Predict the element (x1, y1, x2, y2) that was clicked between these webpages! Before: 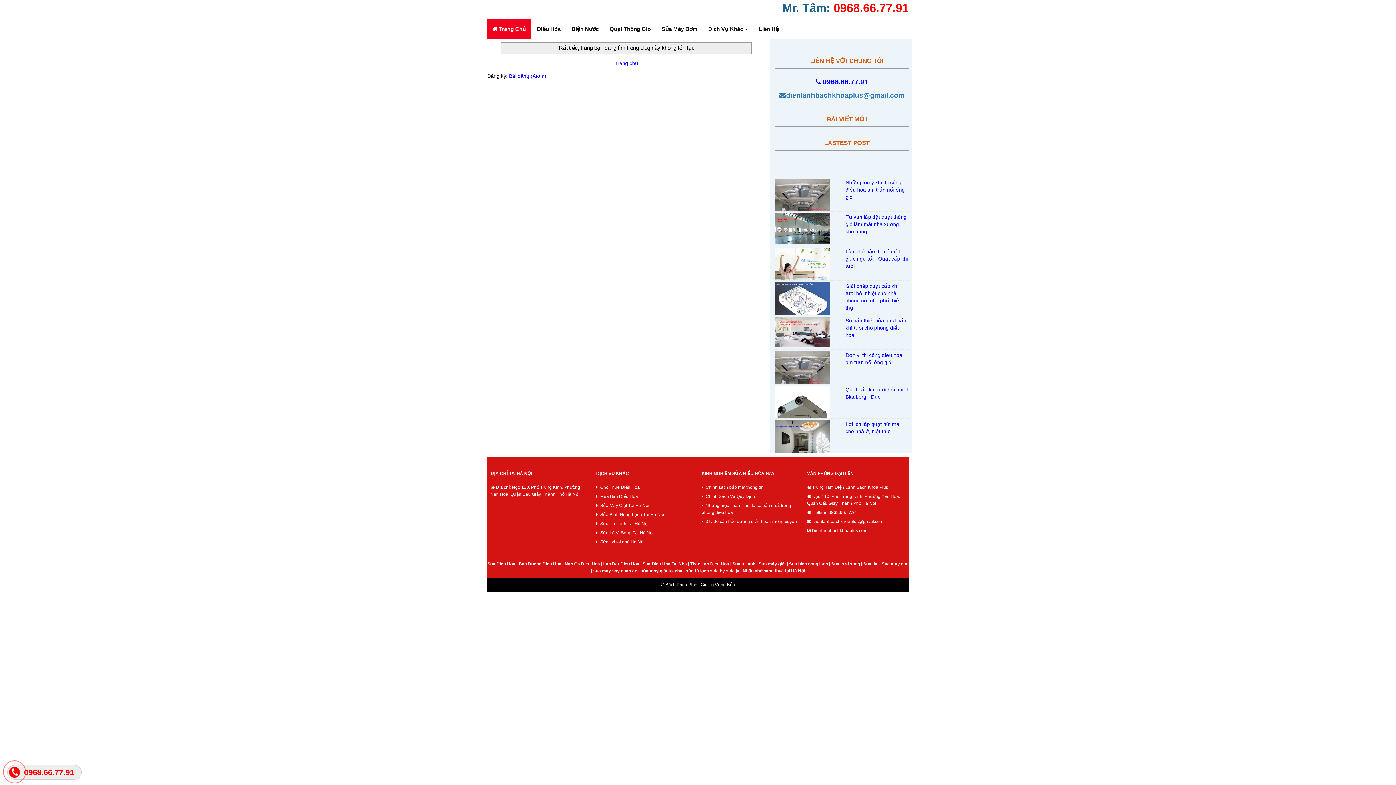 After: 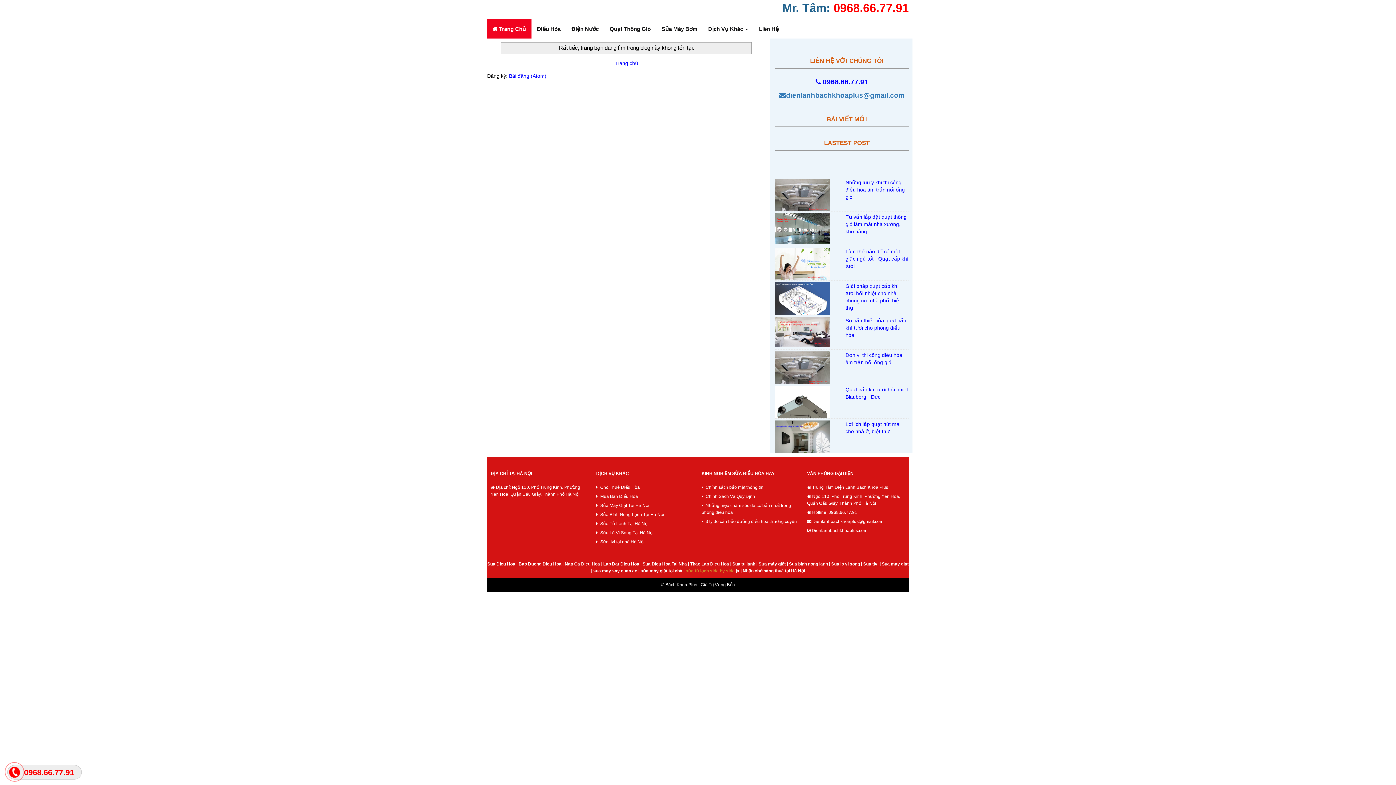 Action: bbox: (685, 568, 734, 573) label: sửa tủ lạnh side by side